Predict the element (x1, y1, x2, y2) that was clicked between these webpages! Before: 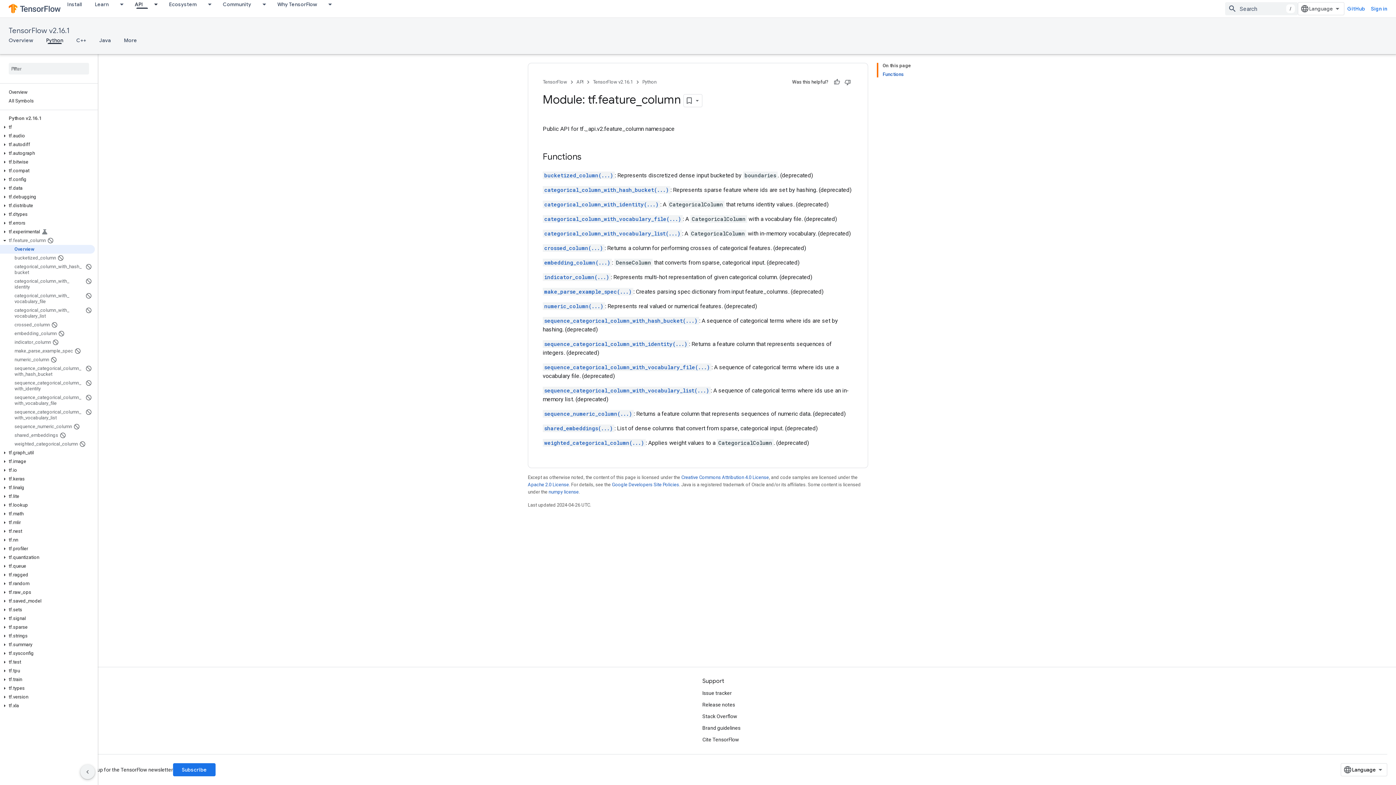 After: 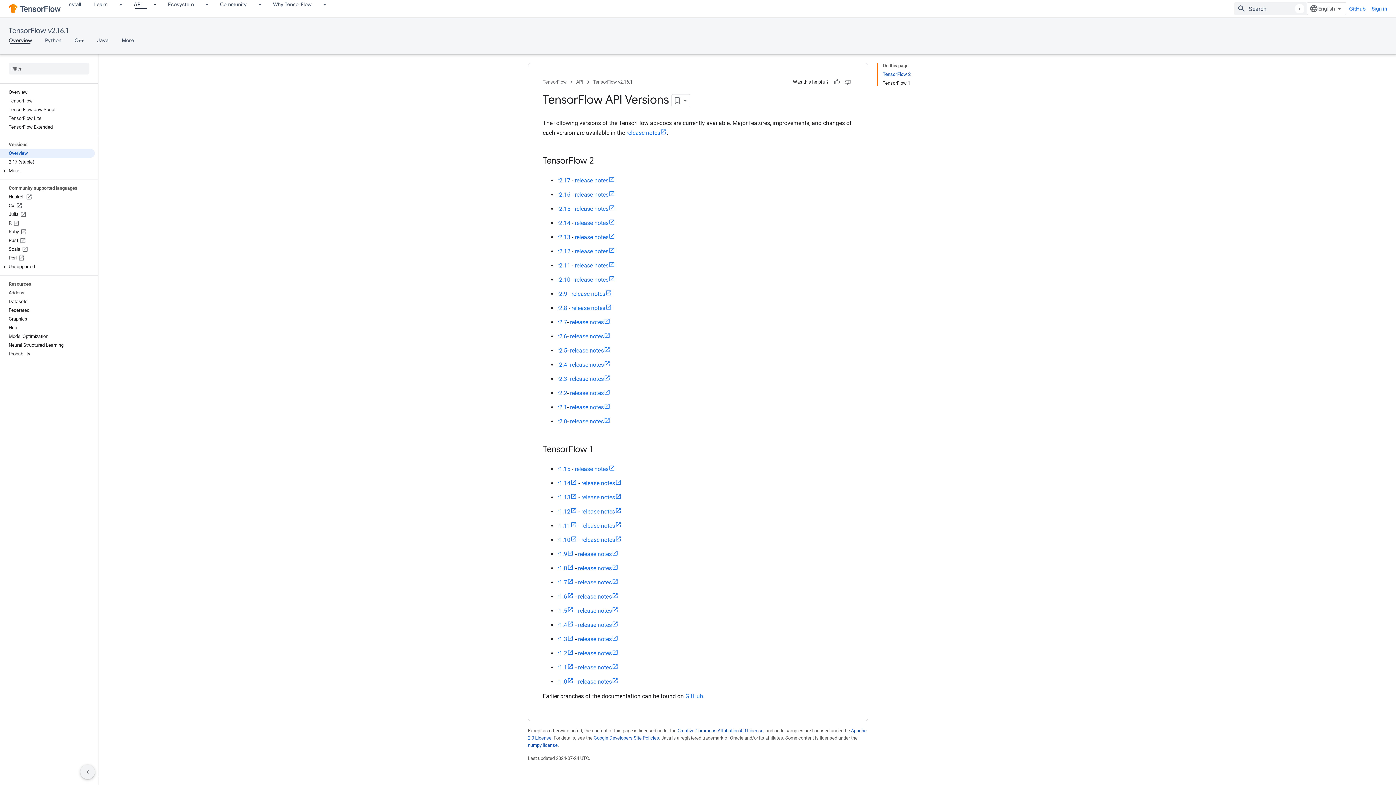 Action: label: API, selected bbox: (128, 0, 149, 8)